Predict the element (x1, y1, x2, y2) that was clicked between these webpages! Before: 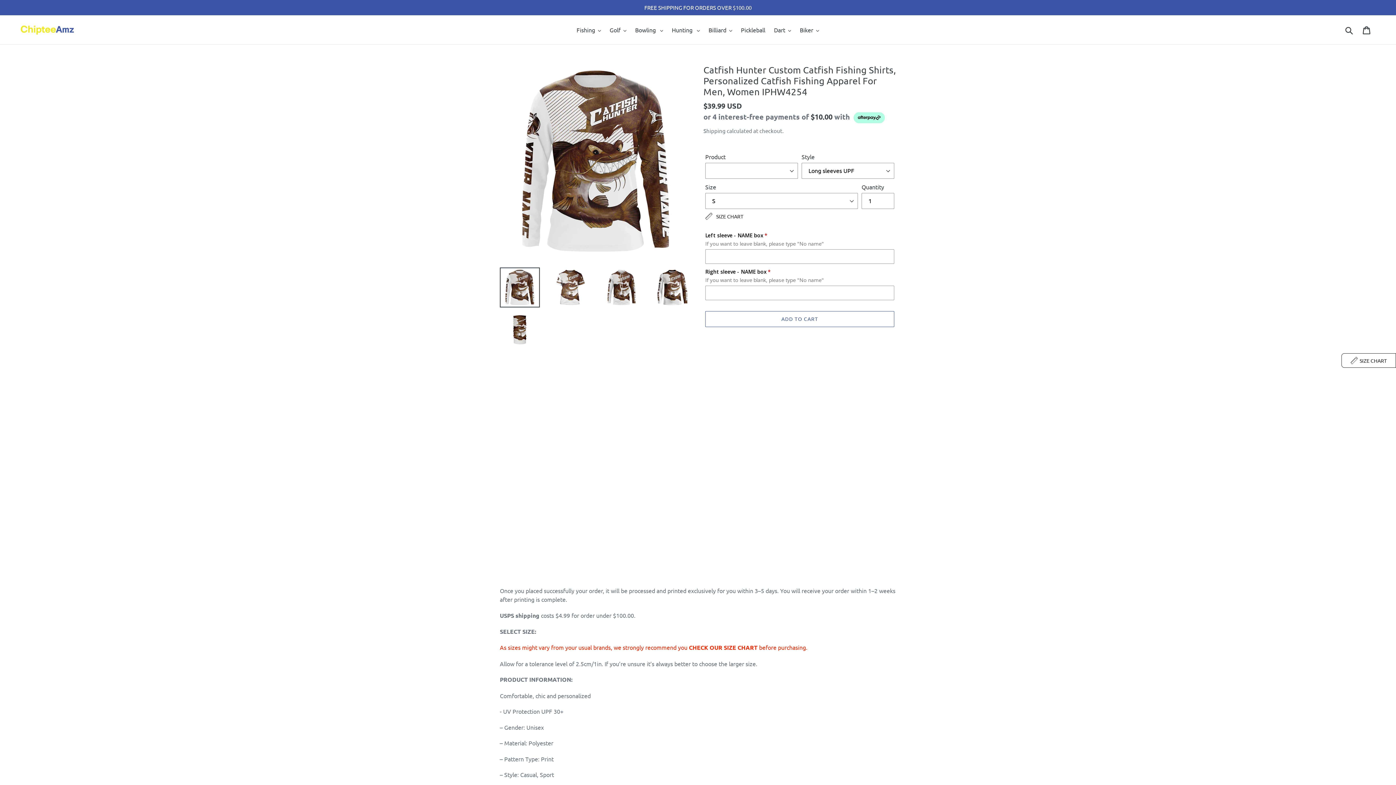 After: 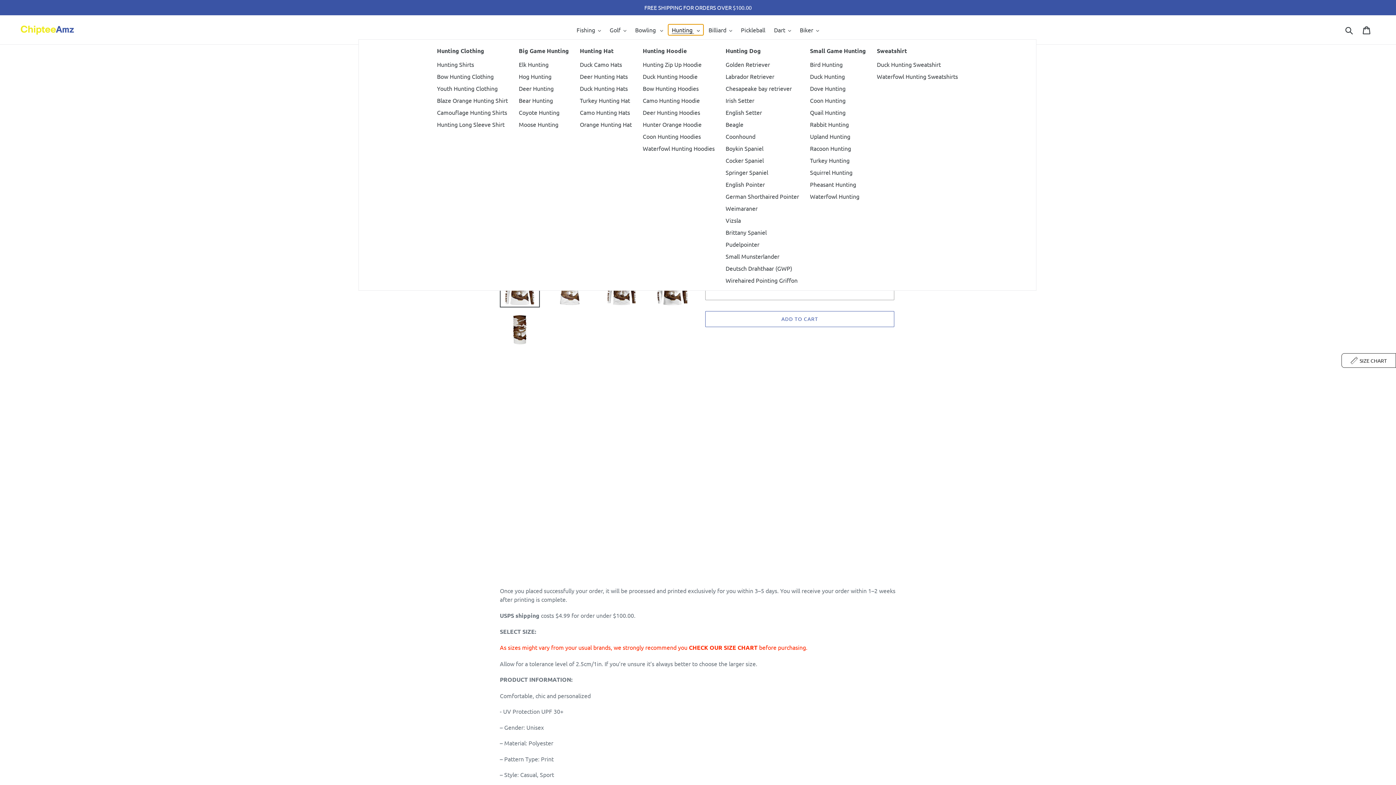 Action: bbox: (668, 24, 703, 35) label: Hunting 